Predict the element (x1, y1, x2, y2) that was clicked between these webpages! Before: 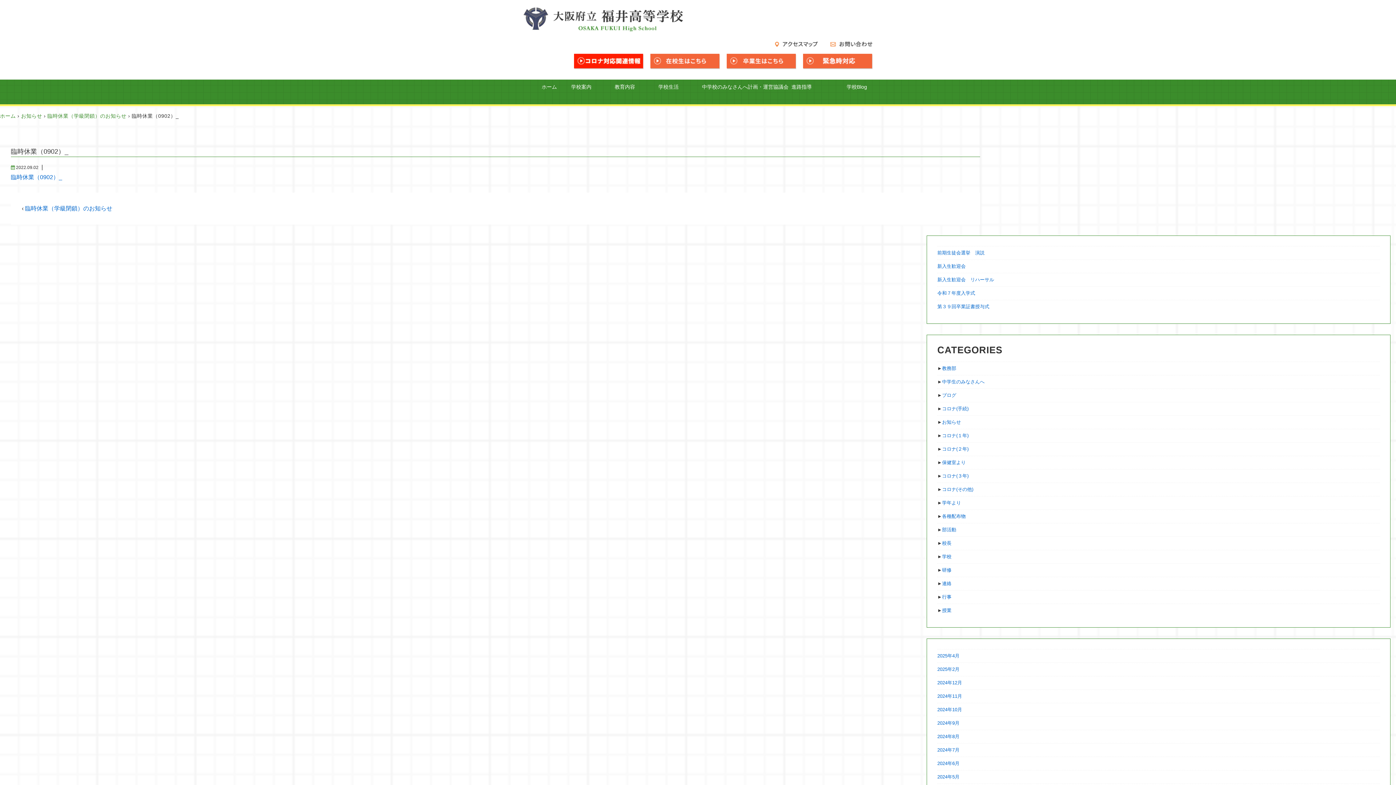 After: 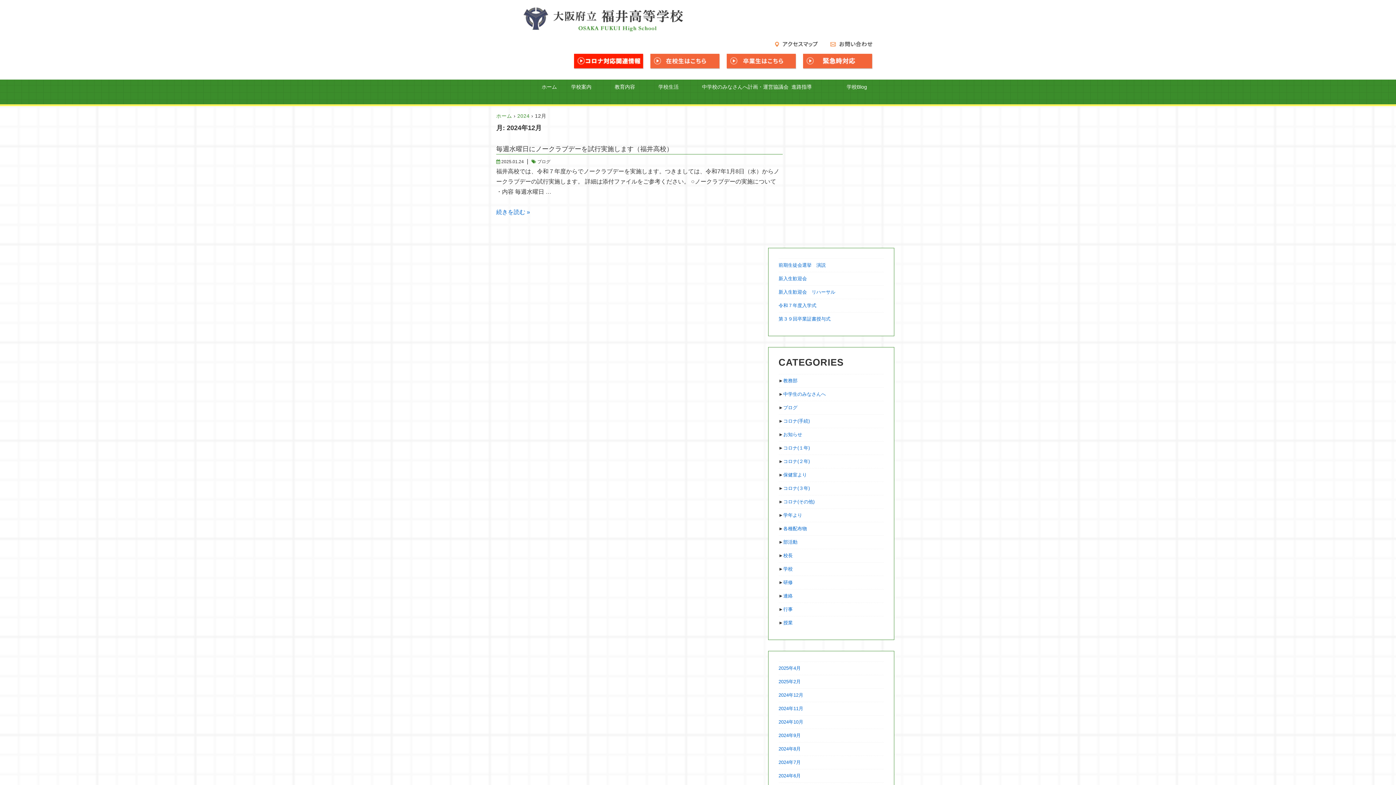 Action: bbox: (937, 680, 962, 685) label: 2024年12月